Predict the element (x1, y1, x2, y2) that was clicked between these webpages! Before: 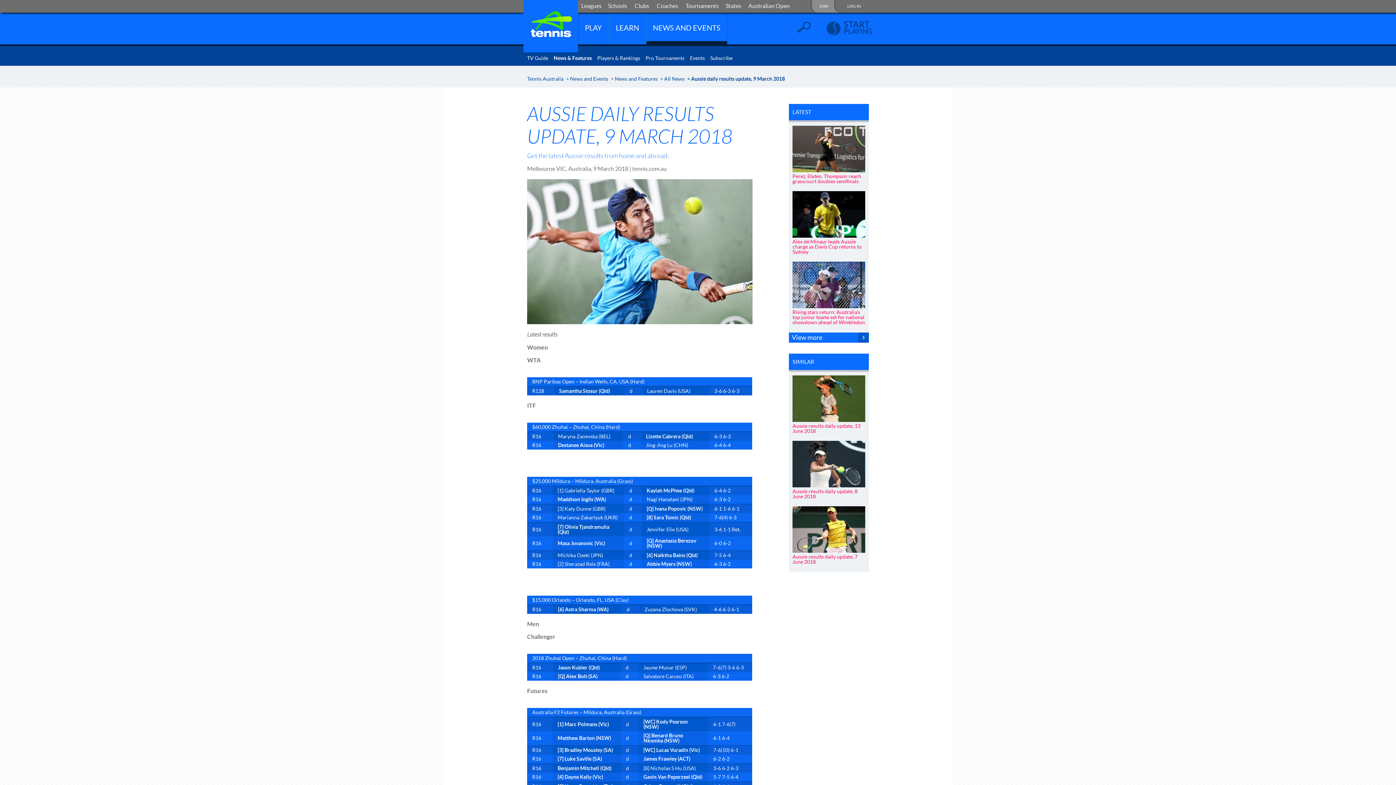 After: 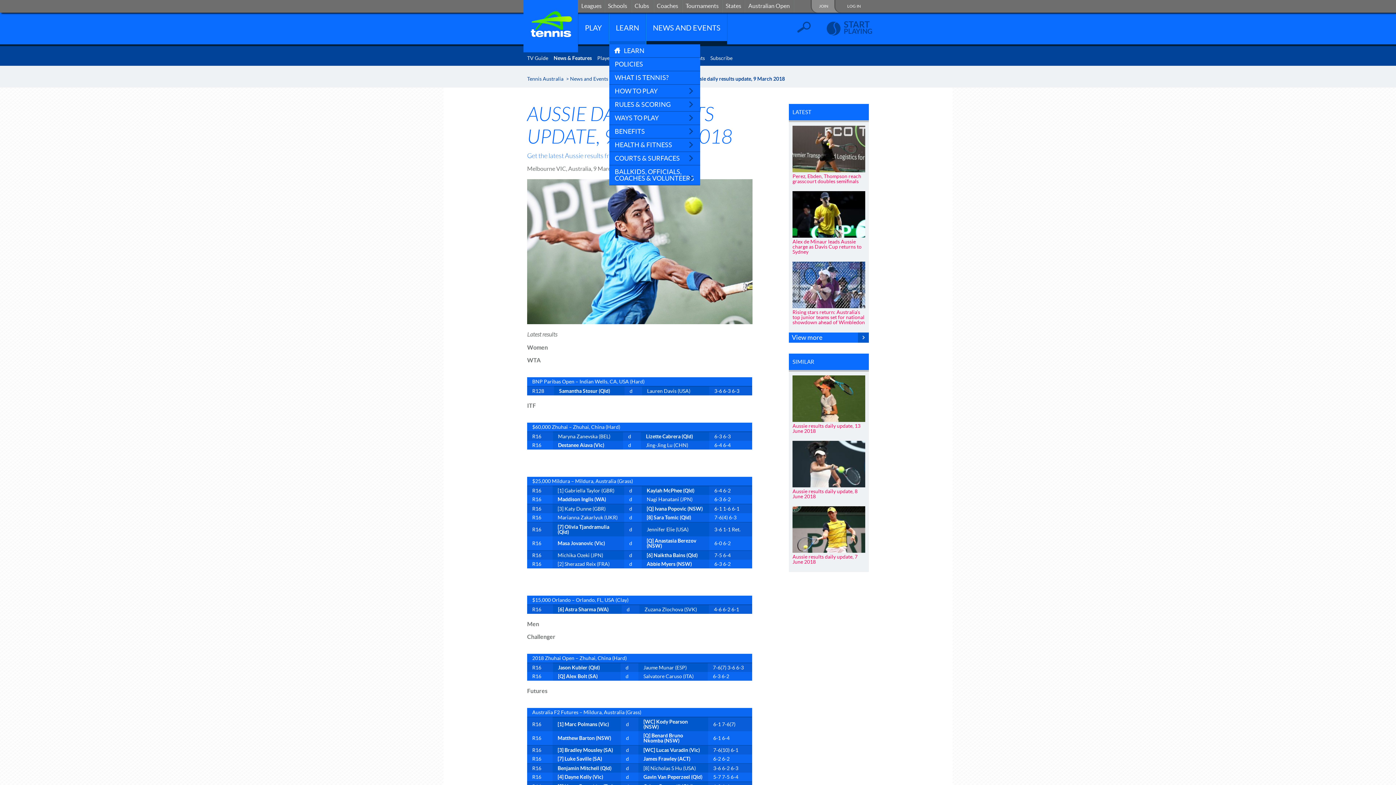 Action: bbox: (609, 11, 645, 44) label: LEARN